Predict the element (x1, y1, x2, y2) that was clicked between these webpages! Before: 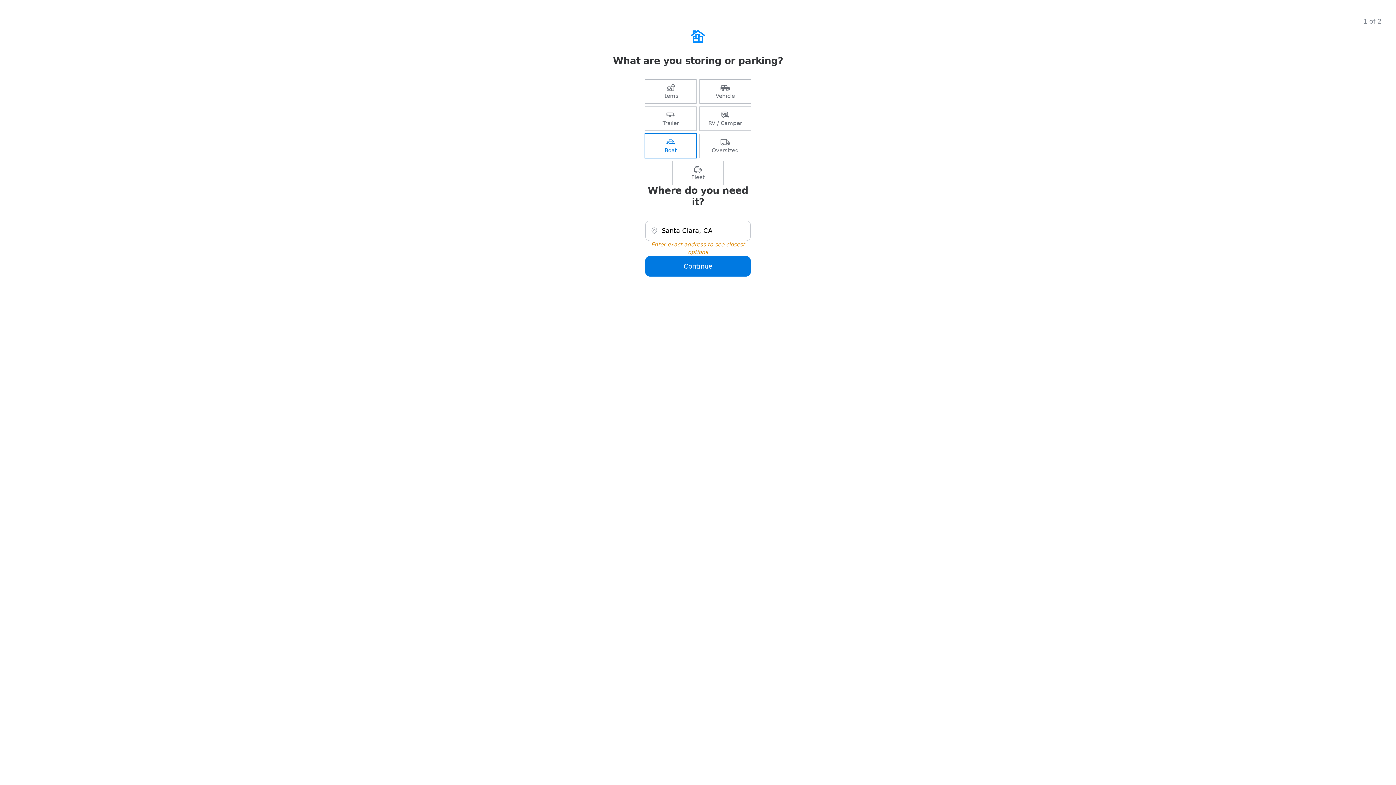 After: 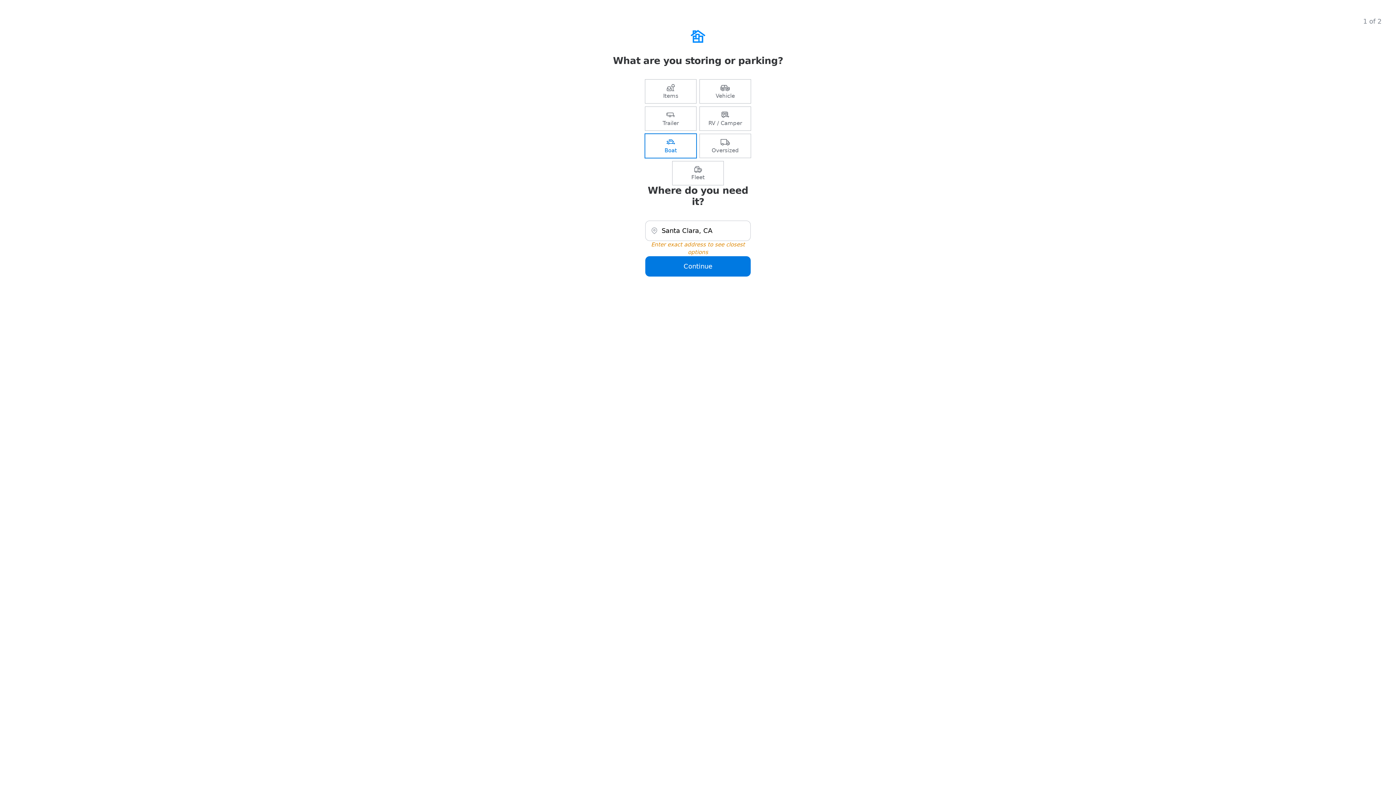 Action: bbox: (700, 106, 750, 130) label: RV / Camper